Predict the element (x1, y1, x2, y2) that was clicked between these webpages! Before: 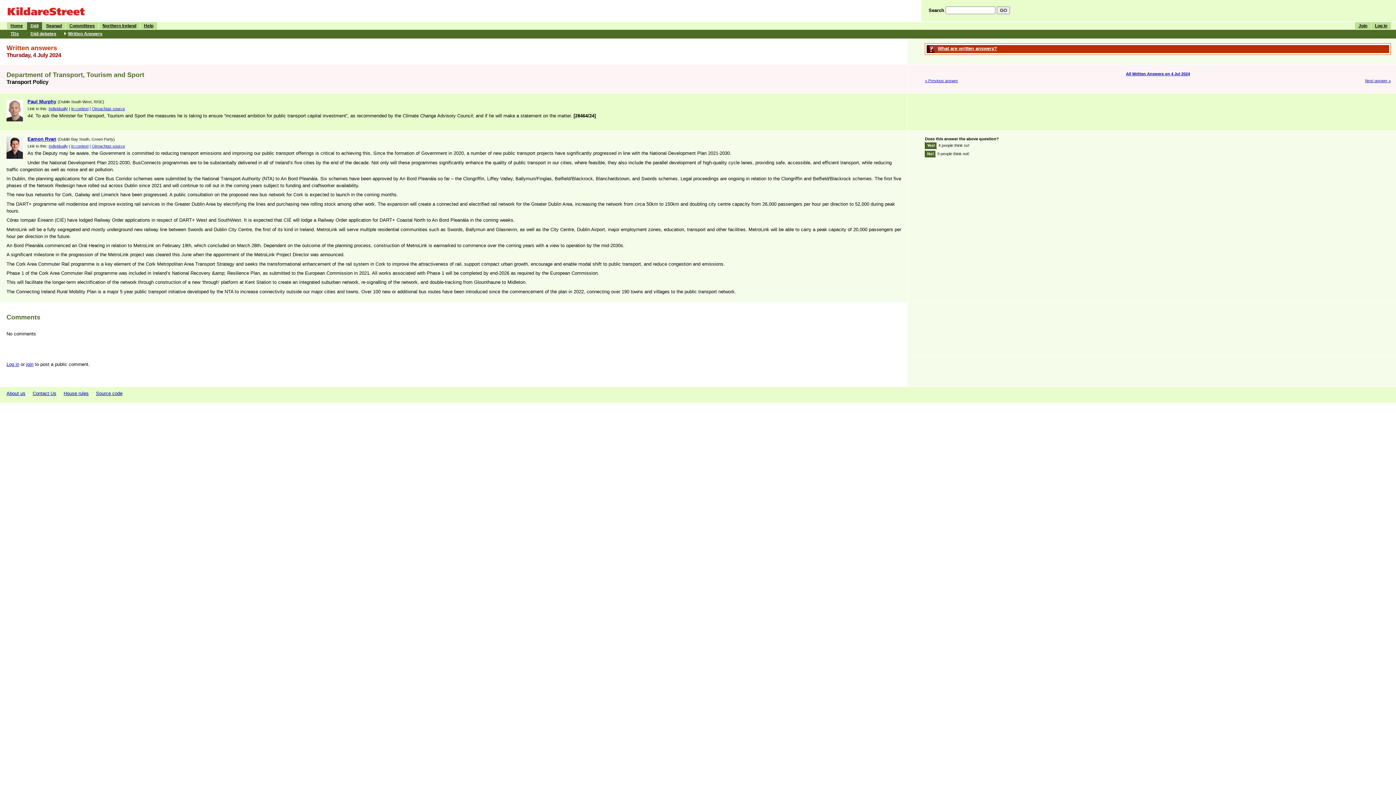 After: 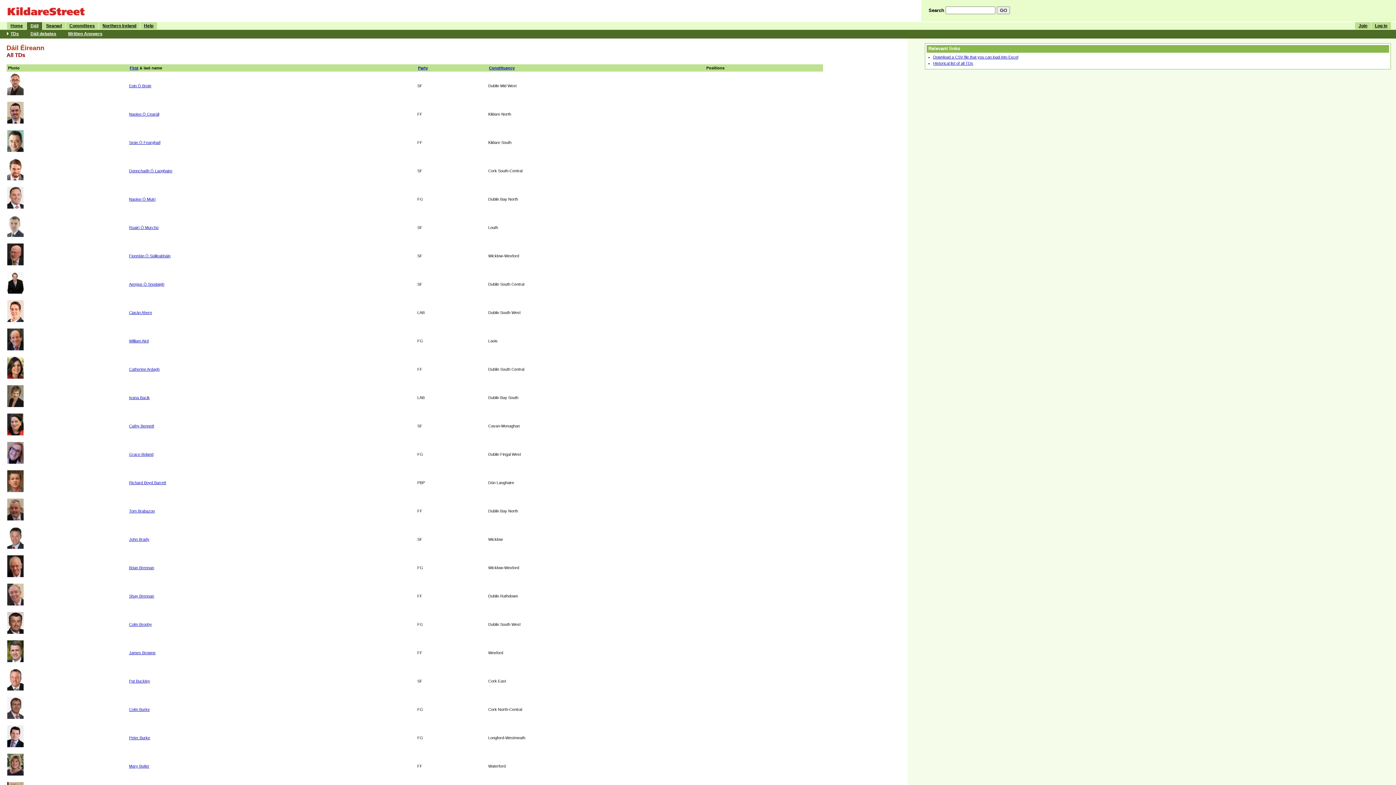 Action: label: TDs bbox: (6, 29, 26, 37)